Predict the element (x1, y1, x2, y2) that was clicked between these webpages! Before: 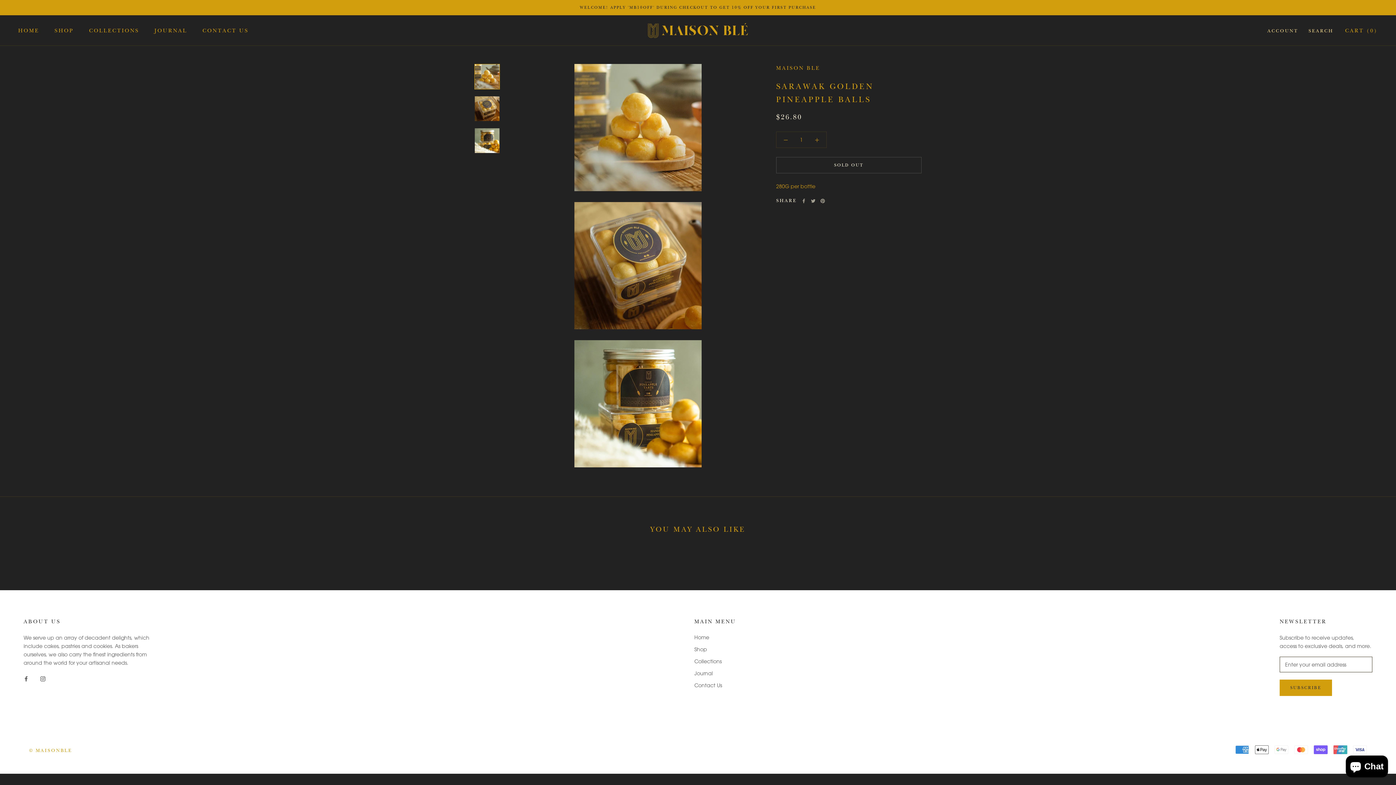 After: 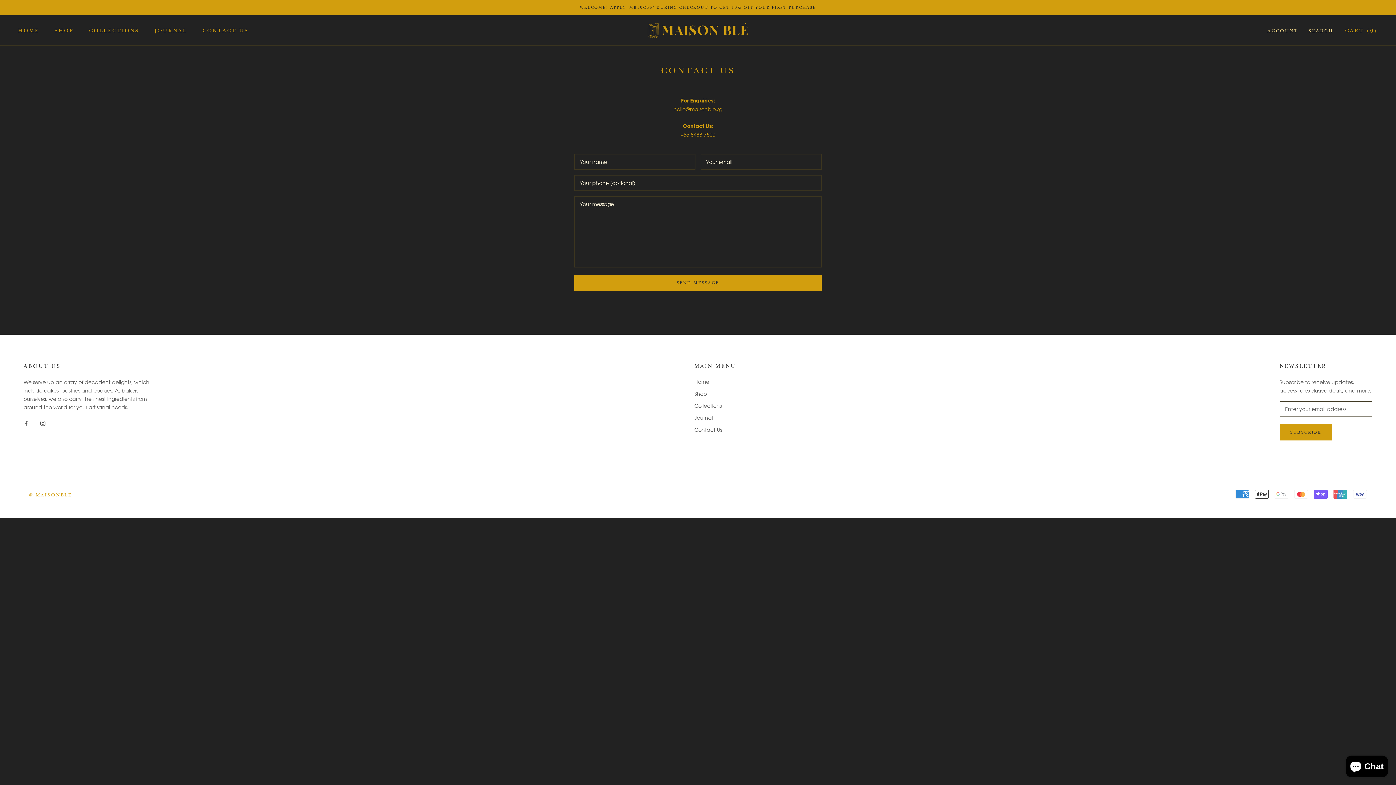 Action: bbox: (694, 681, 736, 689) label: Contact Us